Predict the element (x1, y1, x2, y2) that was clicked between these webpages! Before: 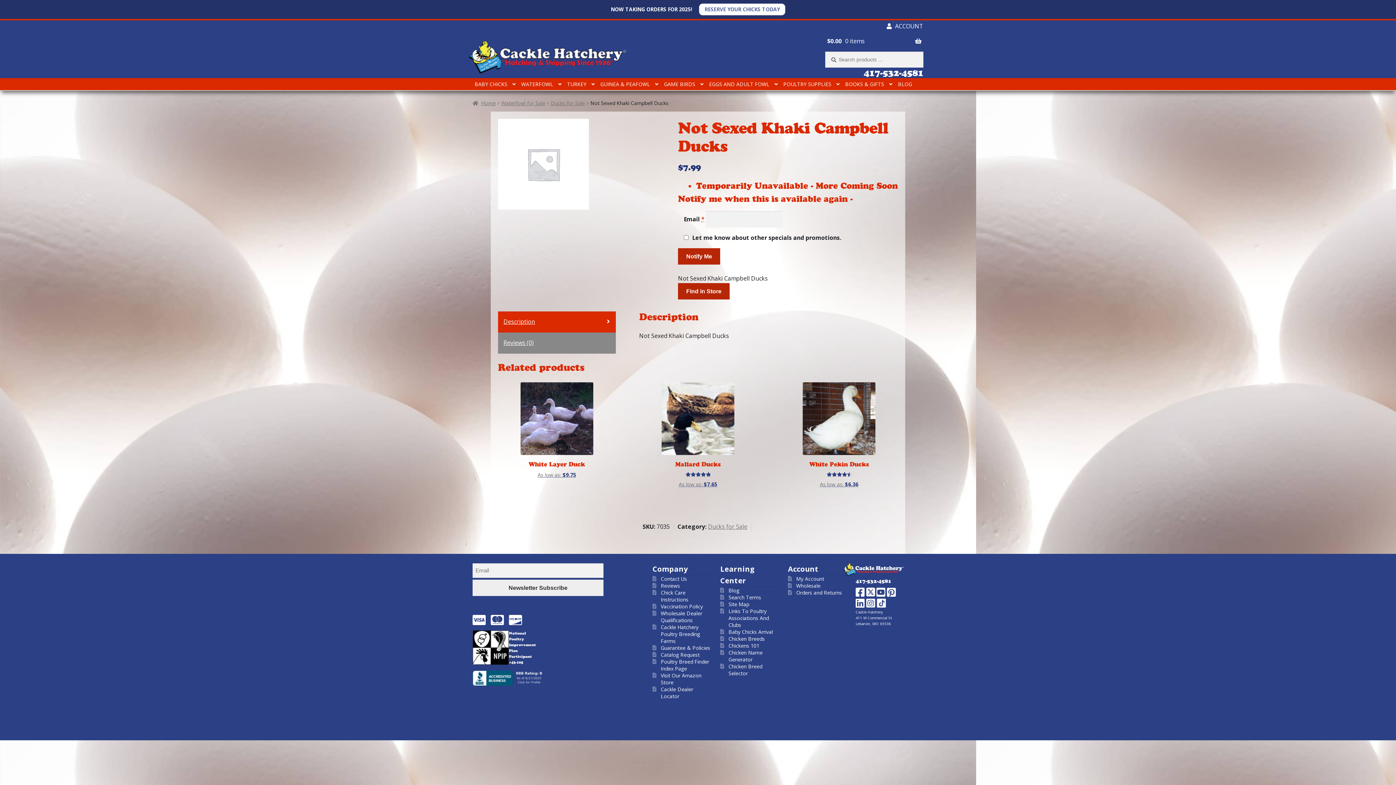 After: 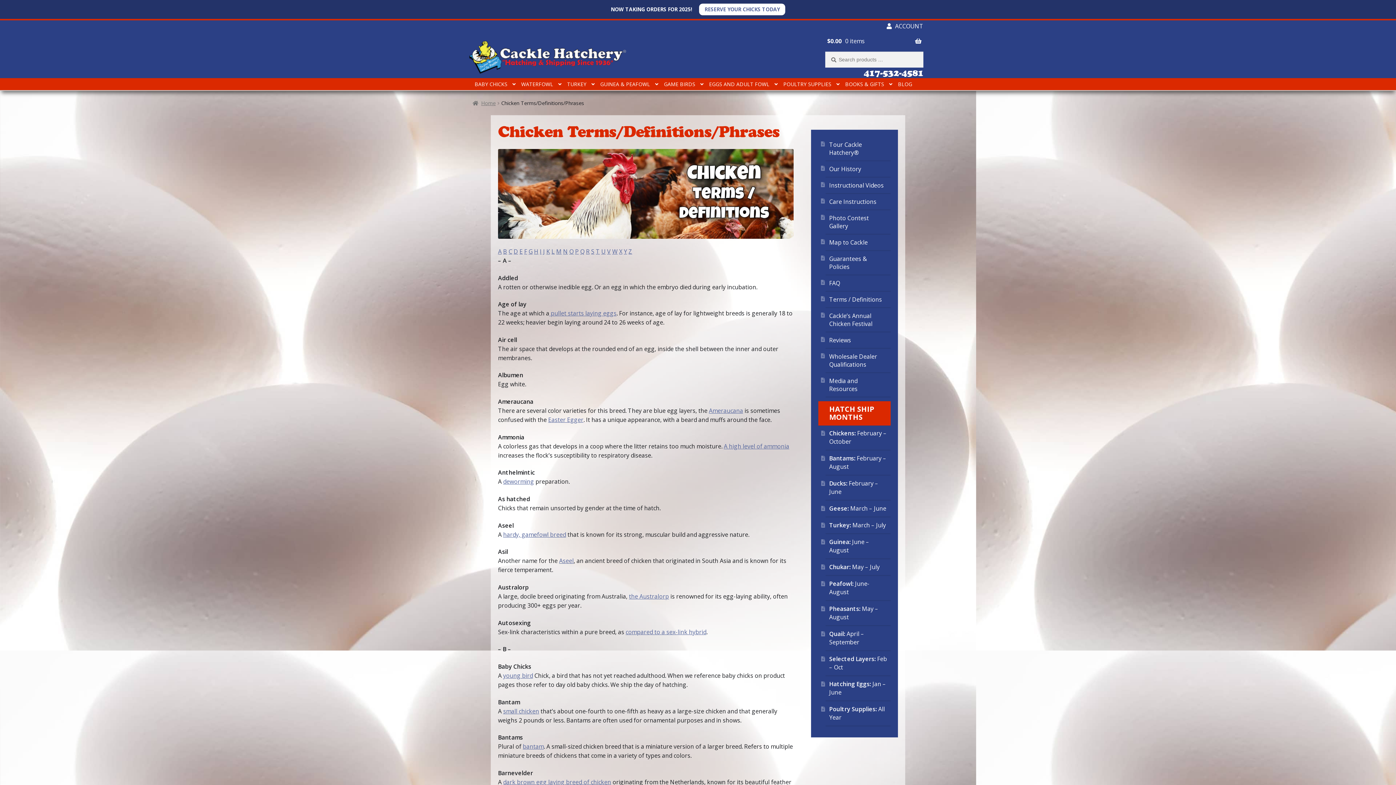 Action: bbox: (728, 594, 761, 601) label: Search Terms